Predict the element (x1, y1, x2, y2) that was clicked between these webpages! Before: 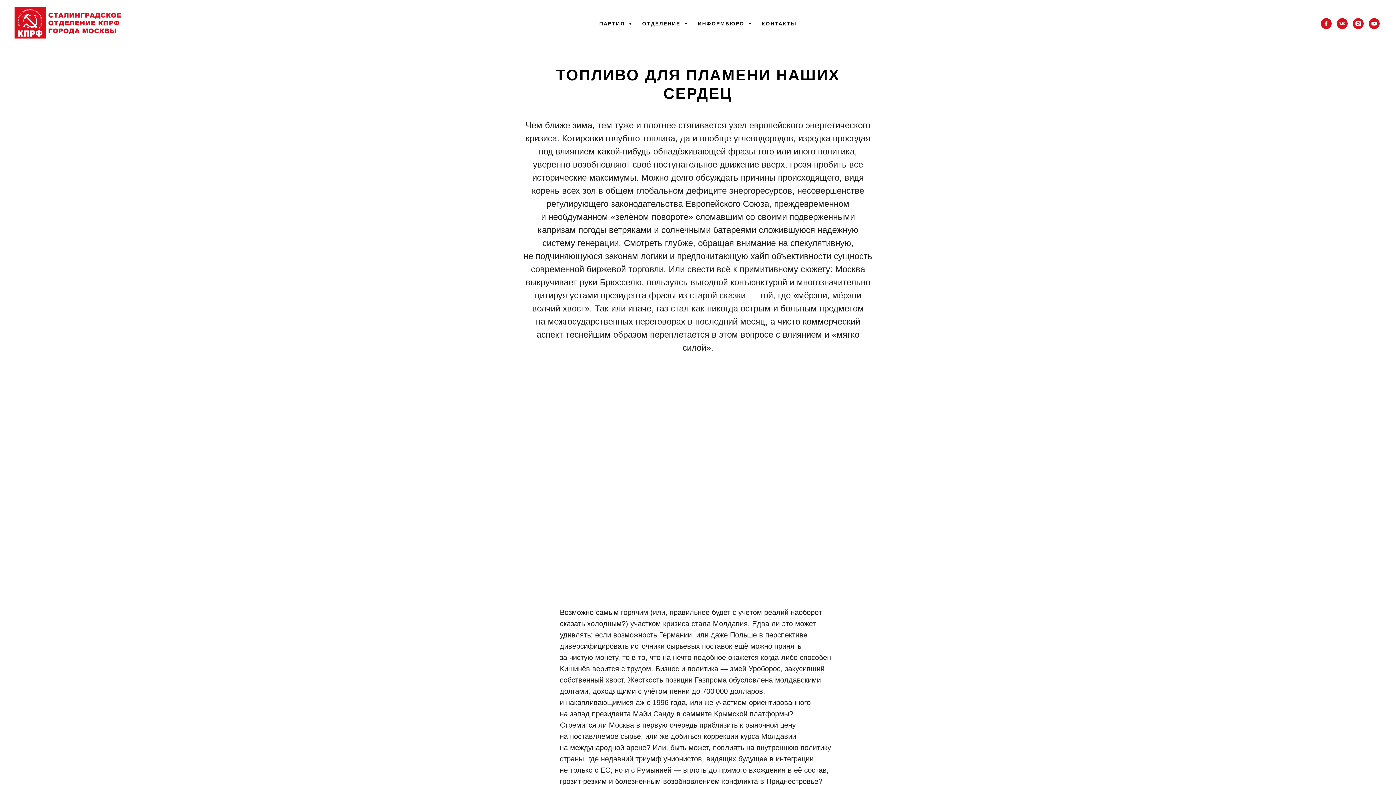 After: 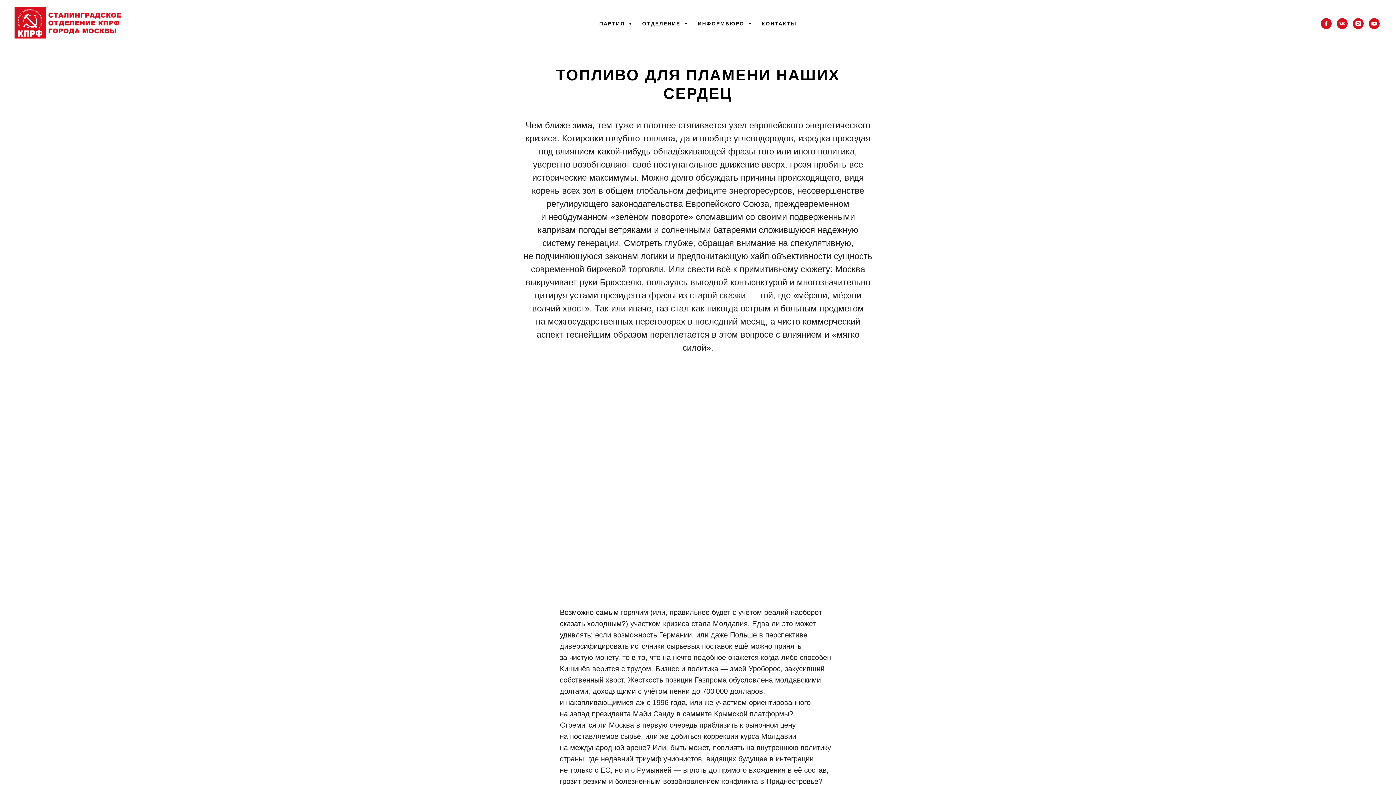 Action: label: facebook bbox: (1321, 18, 1332, 29)